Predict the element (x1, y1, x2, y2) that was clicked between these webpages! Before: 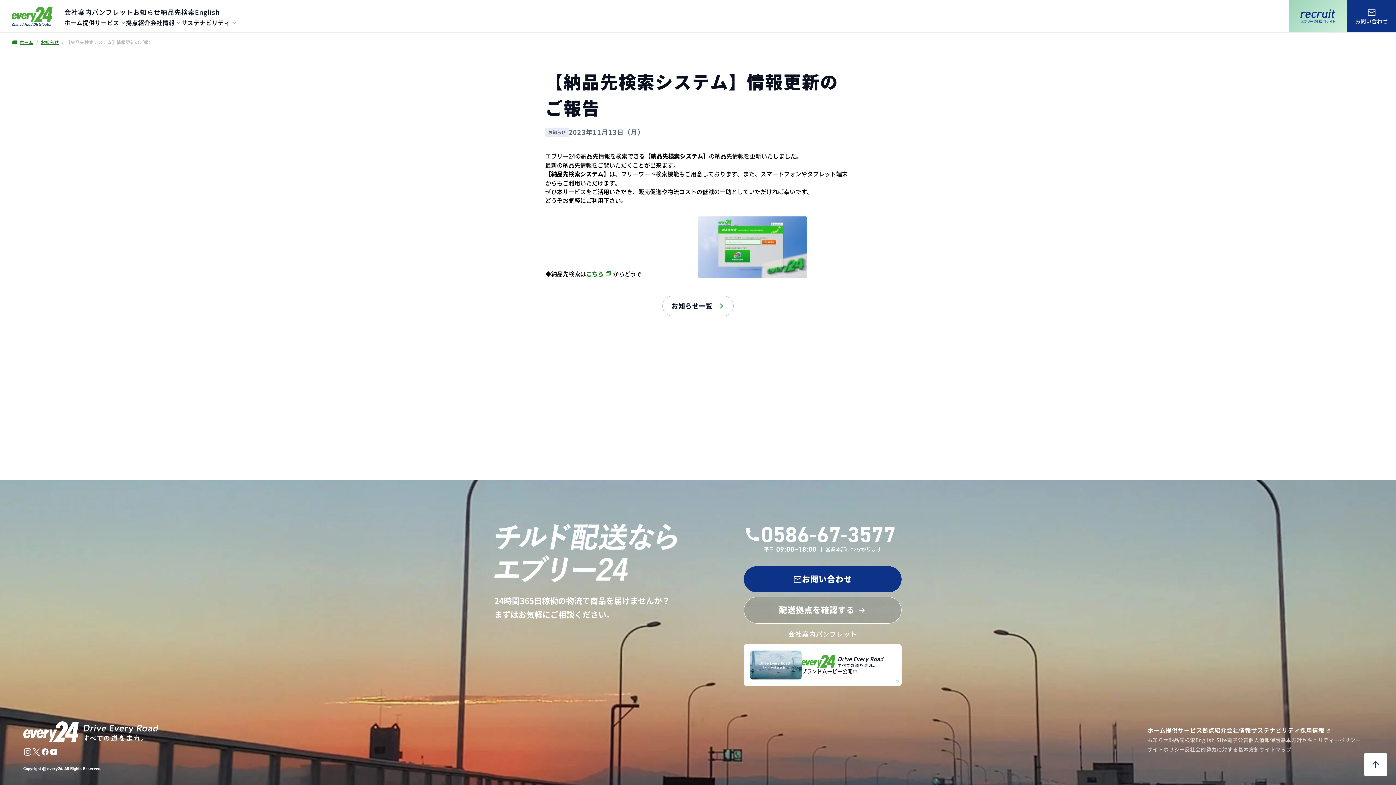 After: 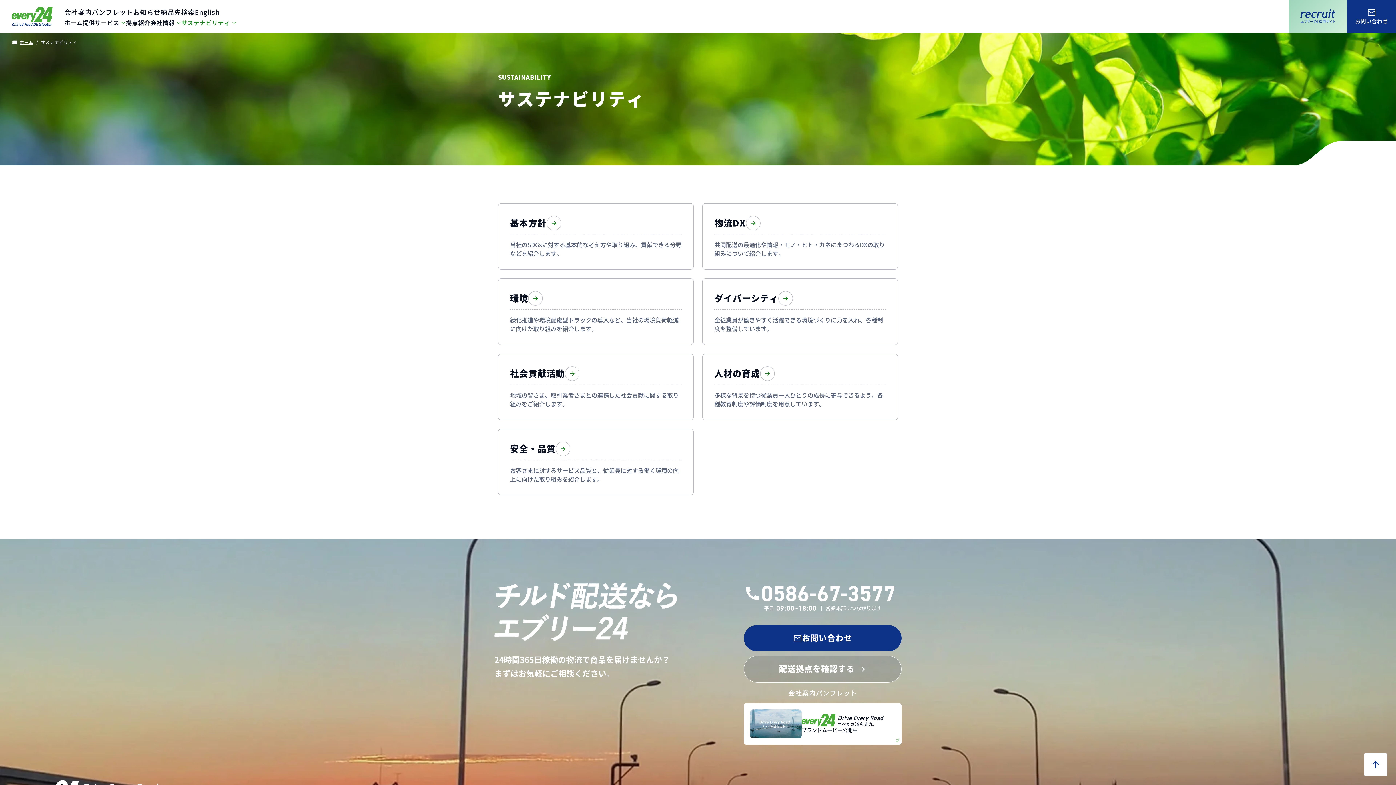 Action: label: サステナビリティ bbox: (1251, 726, 1300, 734)